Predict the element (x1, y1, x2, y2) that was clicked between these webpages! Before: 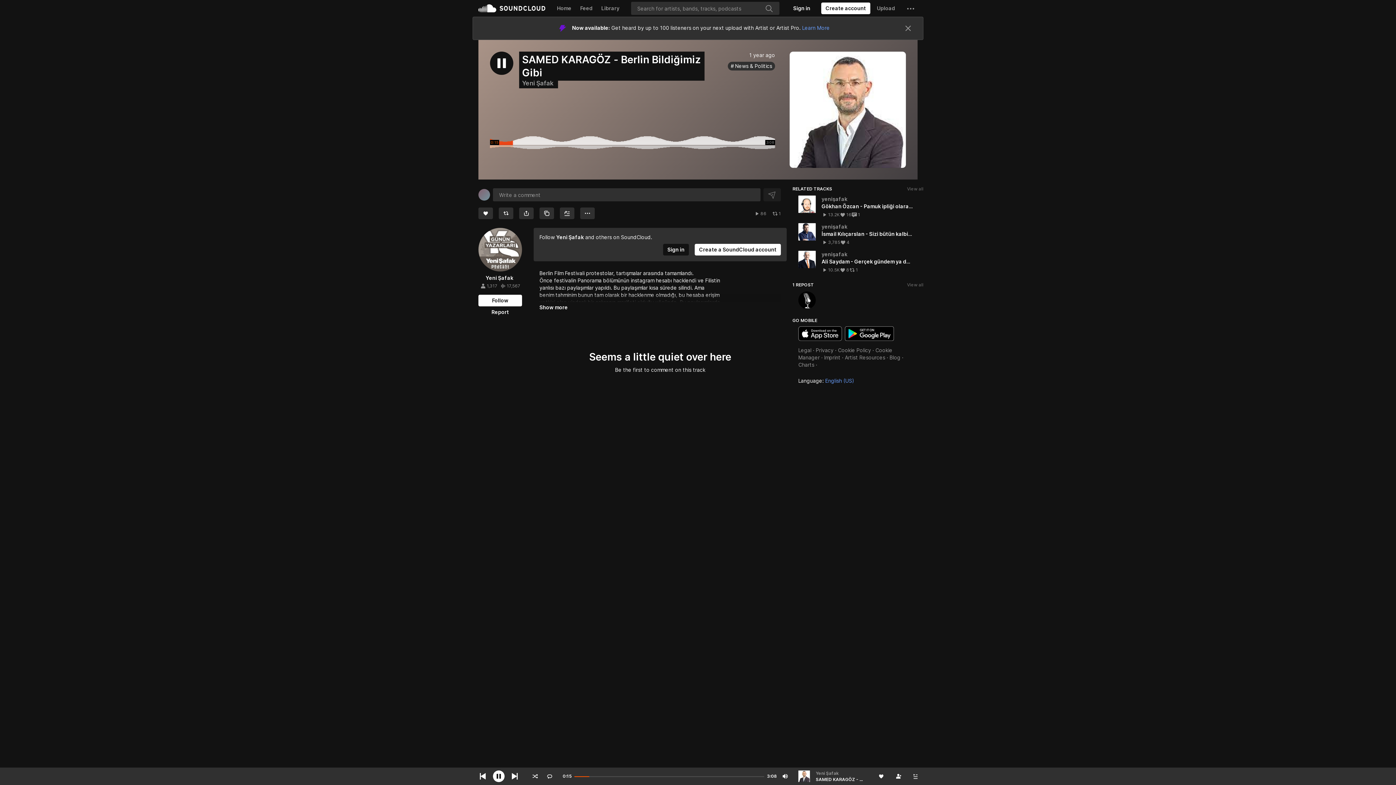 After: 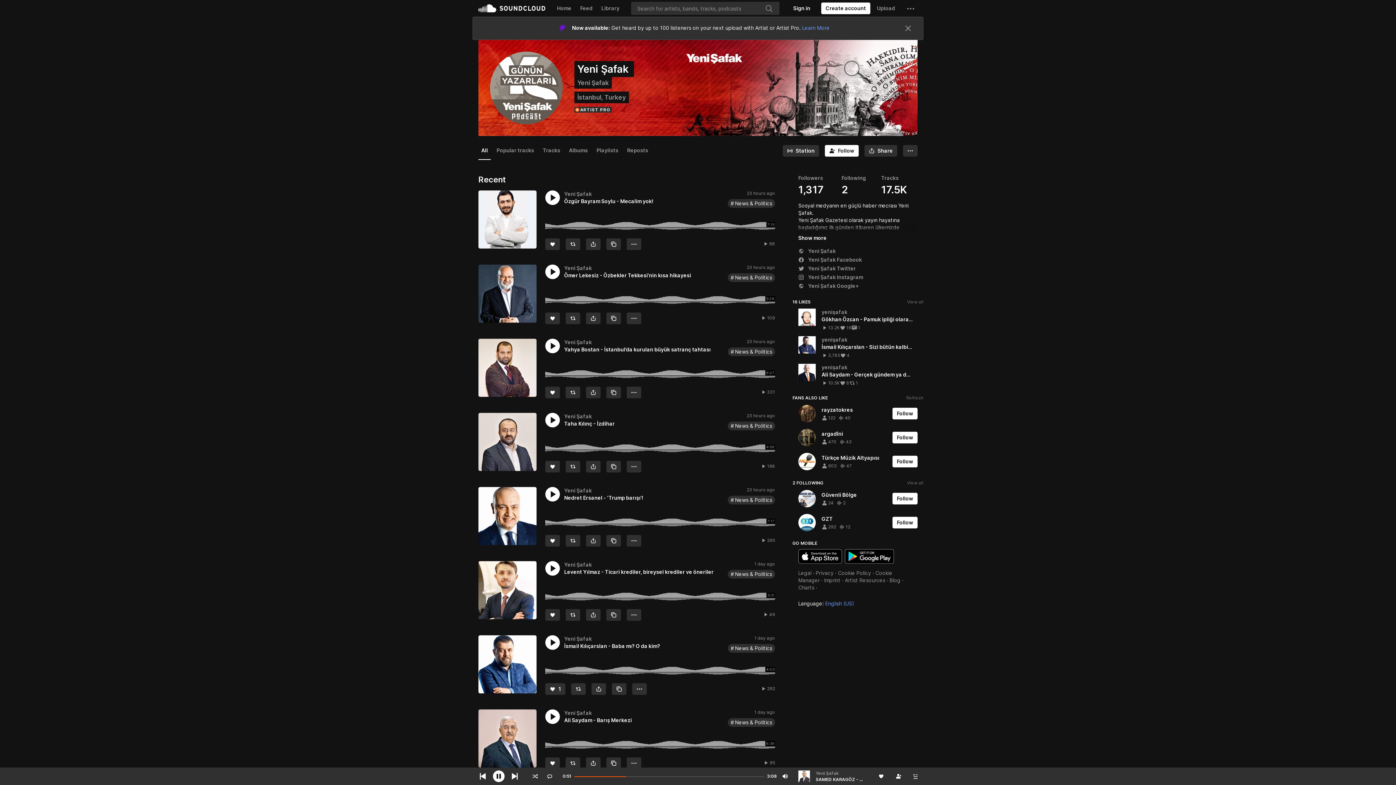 Action: bbox: (556, 174, 584, 180) label: Yeni Şafak